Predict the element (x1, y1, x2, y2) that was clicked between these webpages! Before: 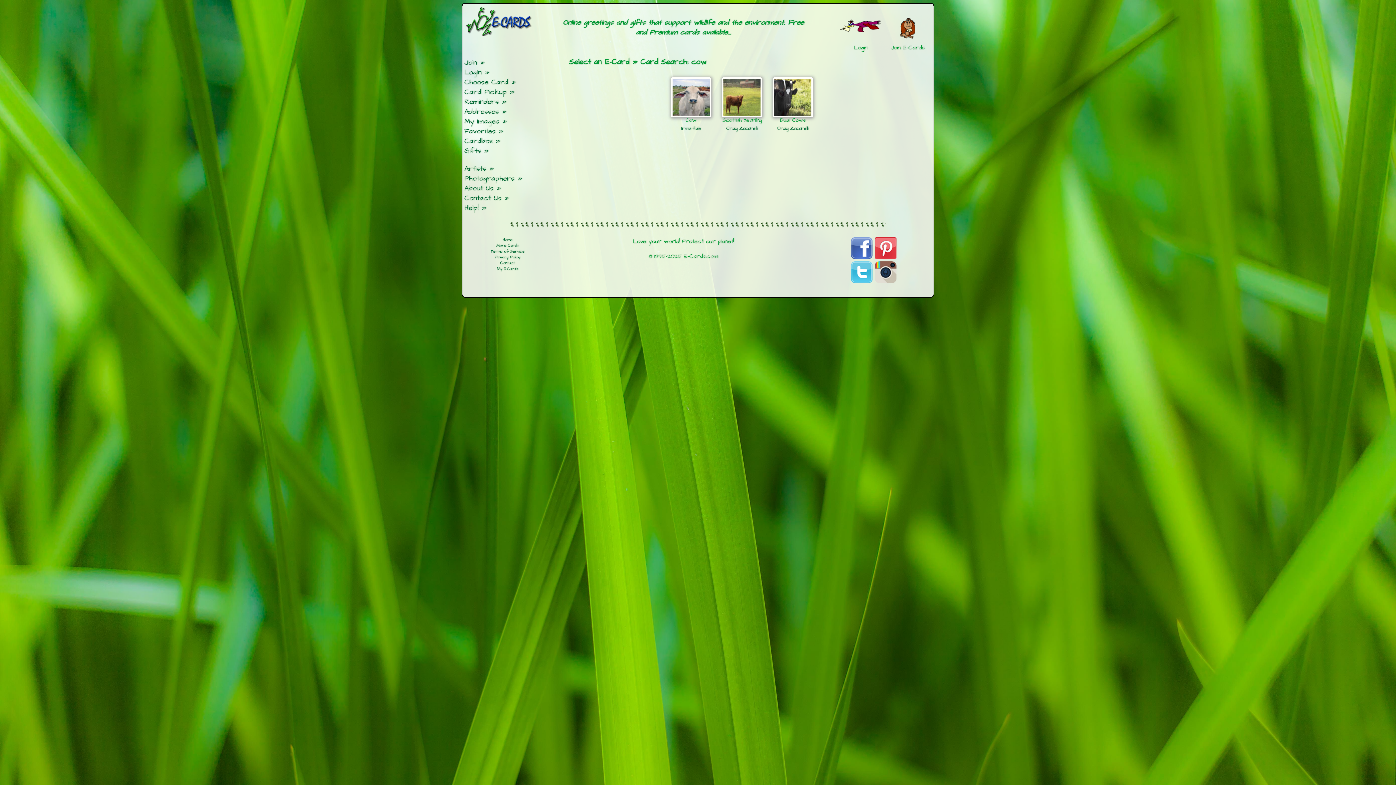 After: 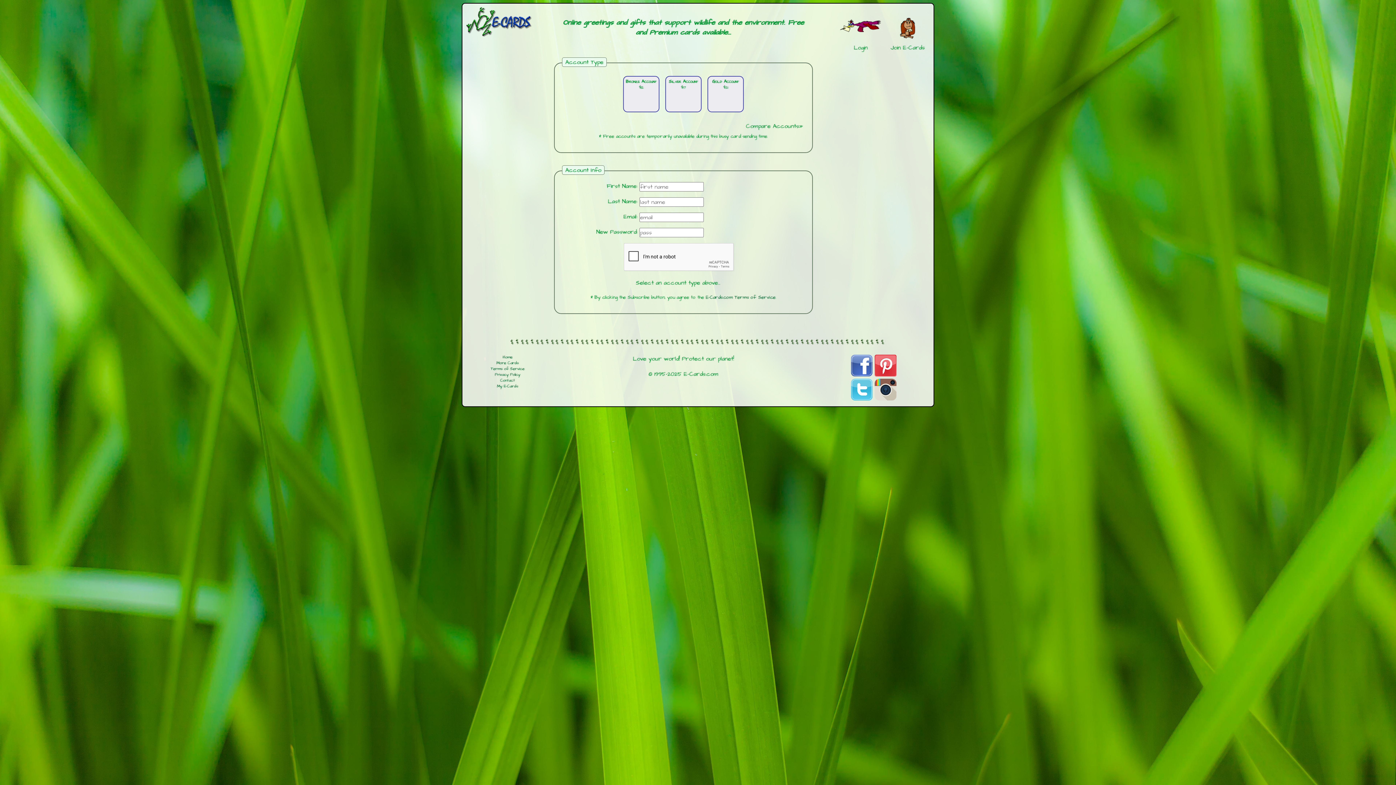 Action: bbox: (885, 43, 930, 55) label: Join E-Cards